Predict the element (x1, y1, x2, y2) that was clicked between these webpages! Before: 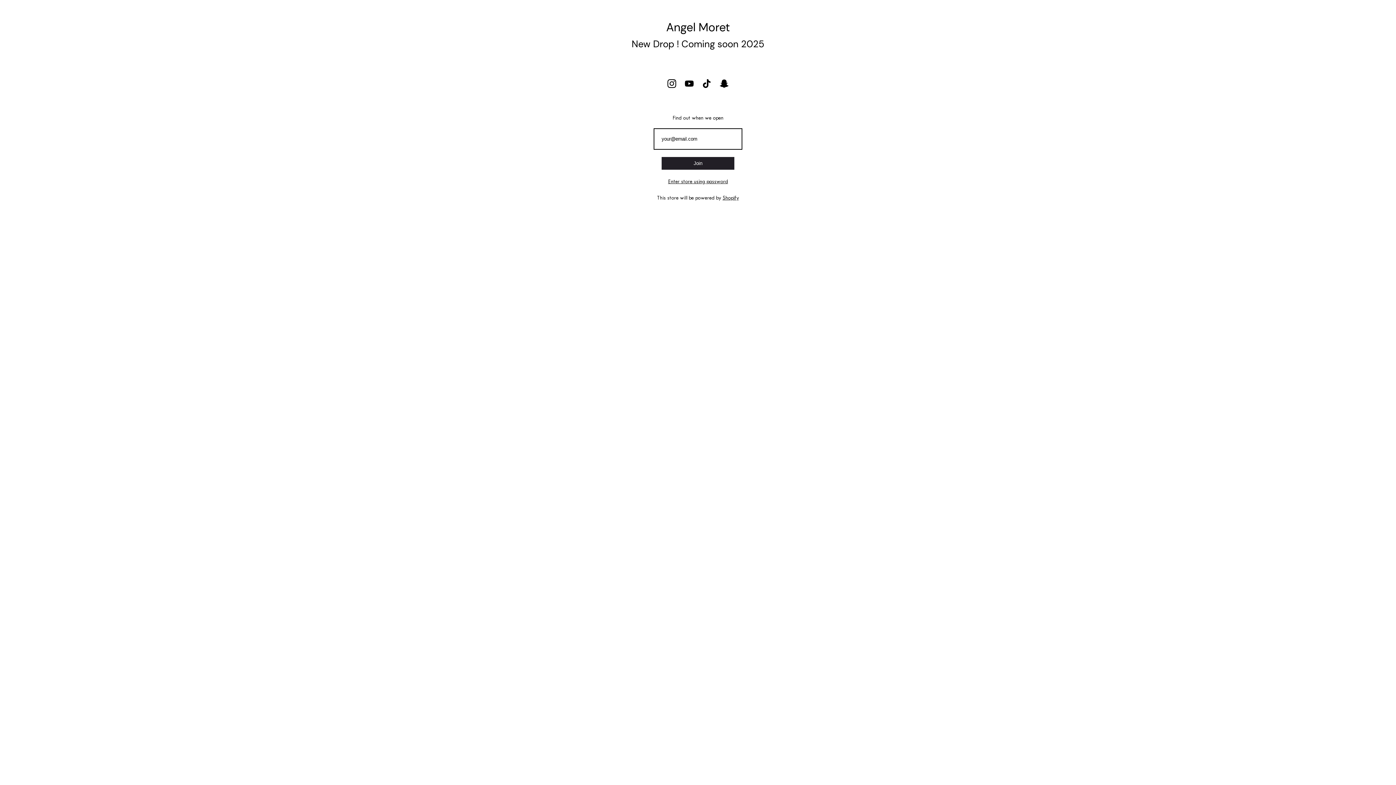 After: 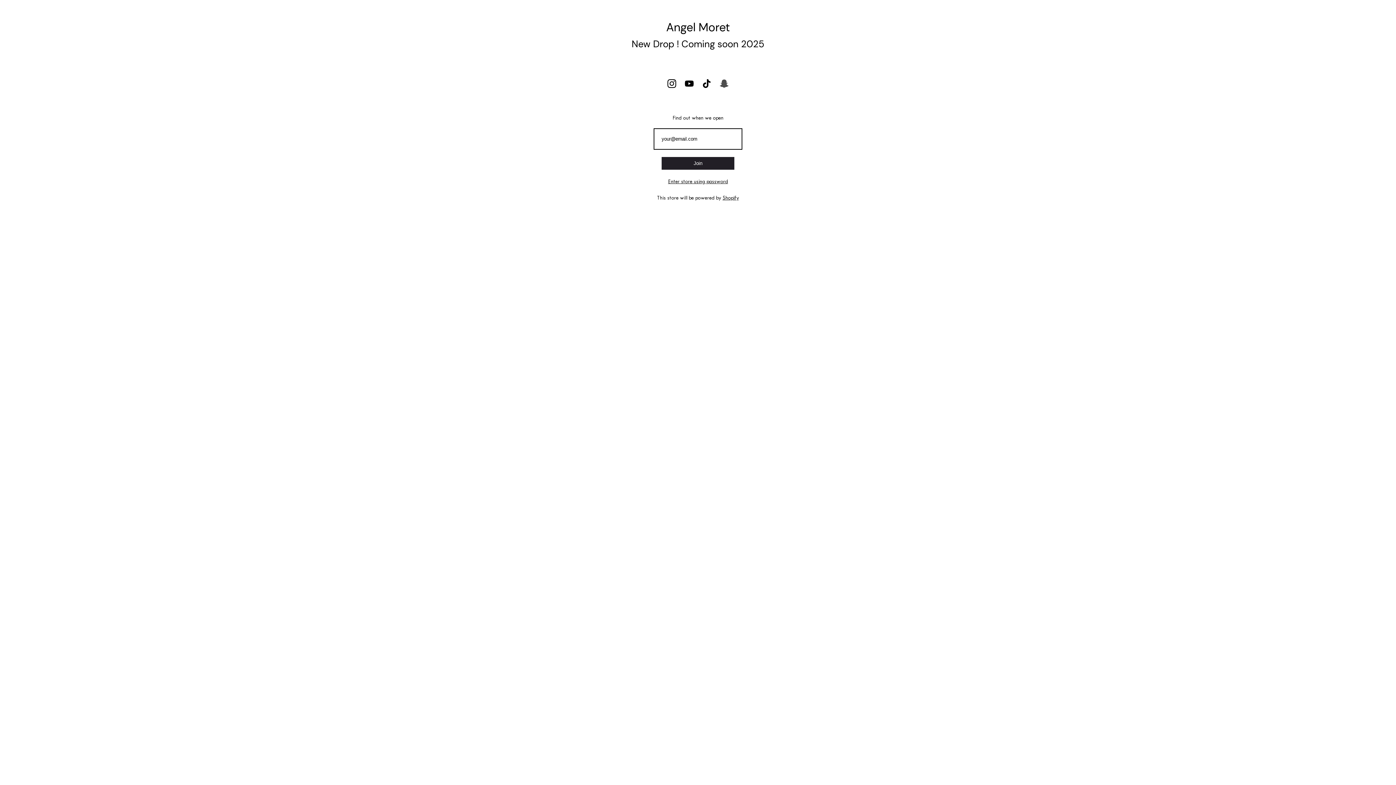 Action: bbox: (720, 83, 728, 89)